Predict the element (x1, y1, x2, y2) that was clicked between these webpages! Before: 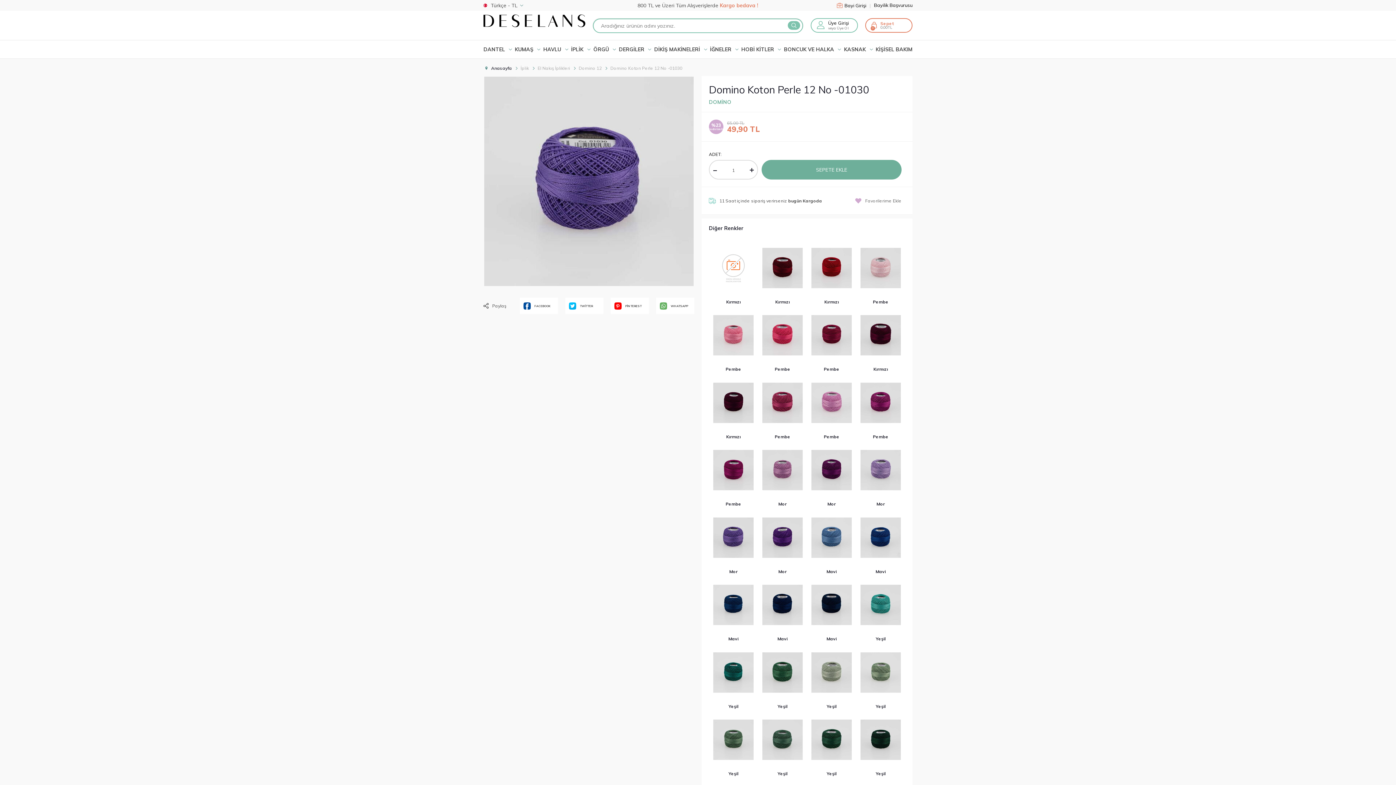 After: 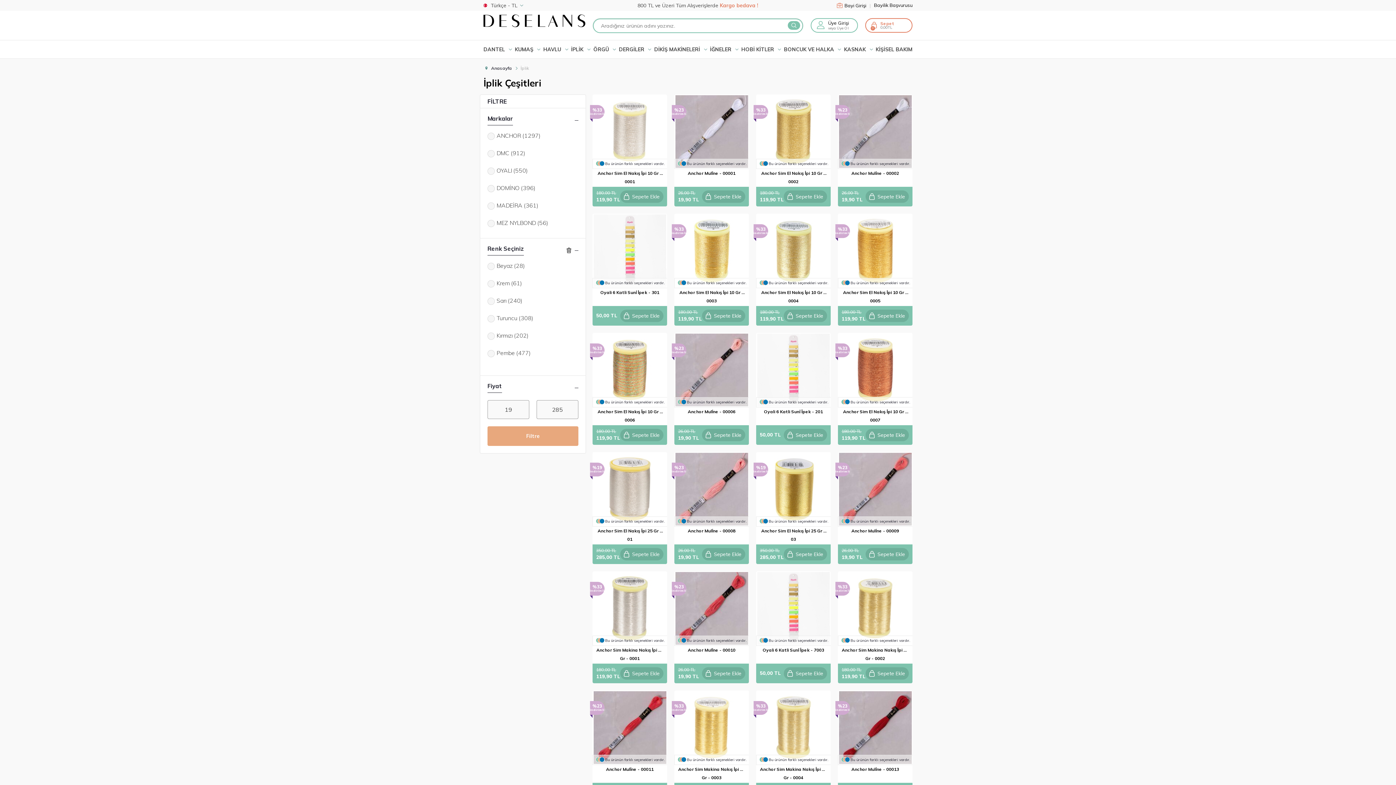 Action: bbox: (512, 65, 529, 70) label:  İplik